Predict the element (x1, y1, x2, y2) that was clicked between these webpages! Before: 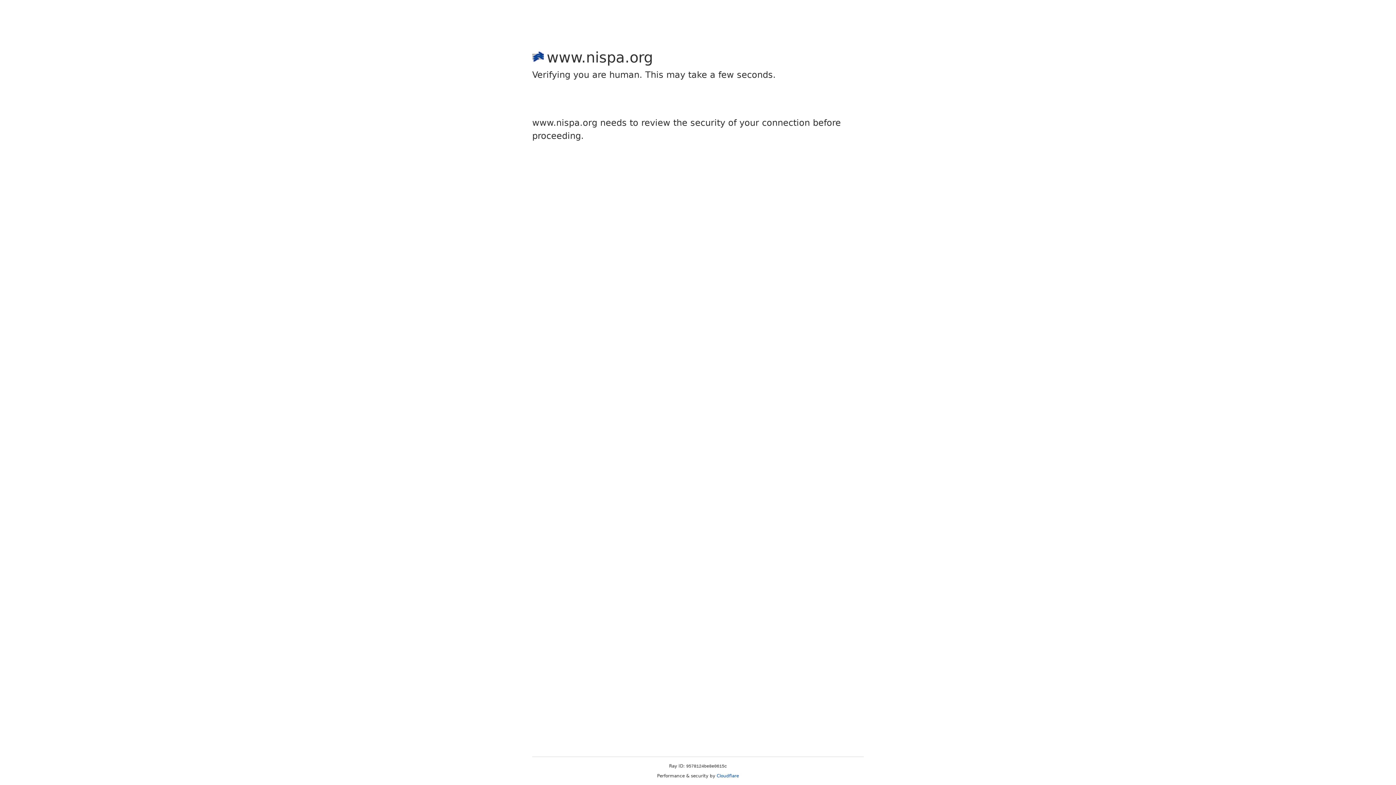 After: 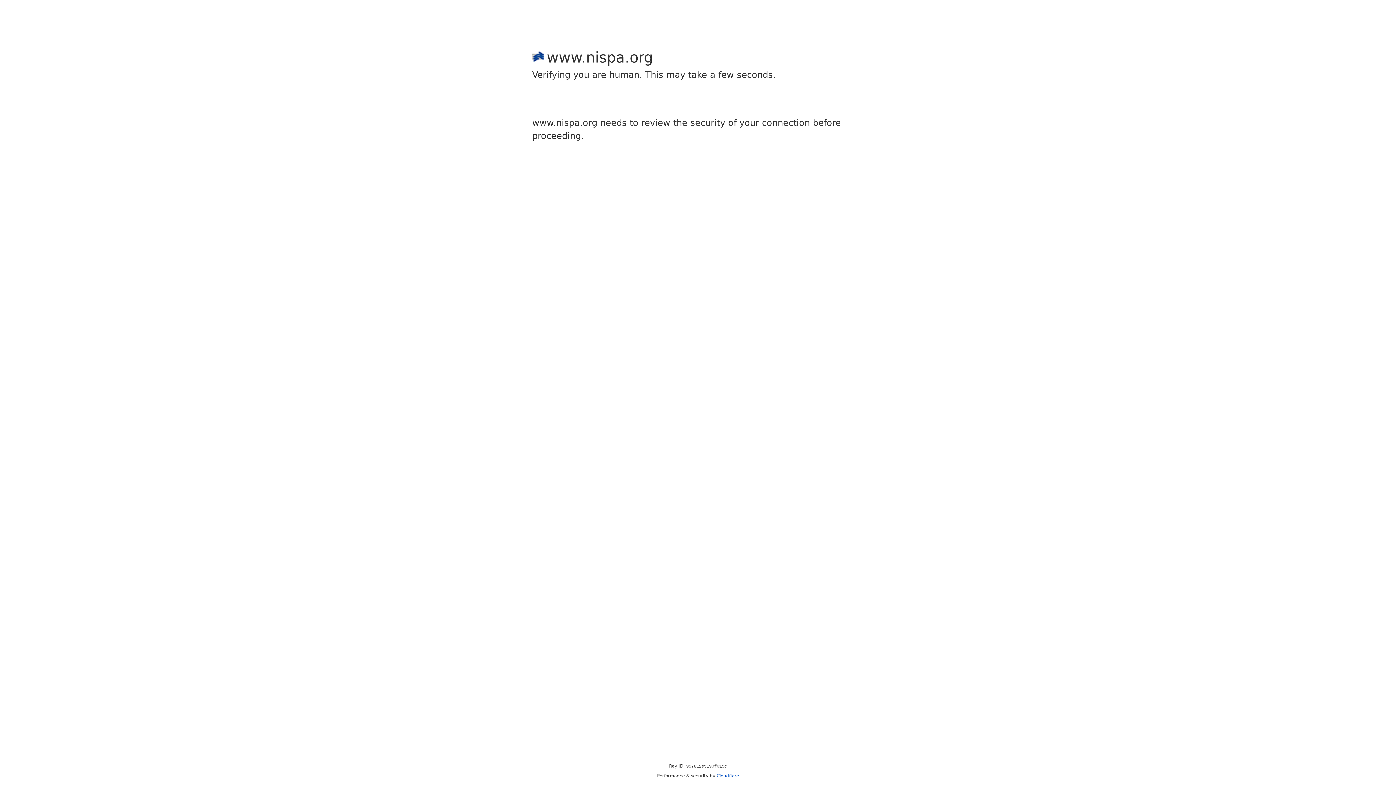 Action: label: Cloudflare bbox: (716, 773, 739, 778)